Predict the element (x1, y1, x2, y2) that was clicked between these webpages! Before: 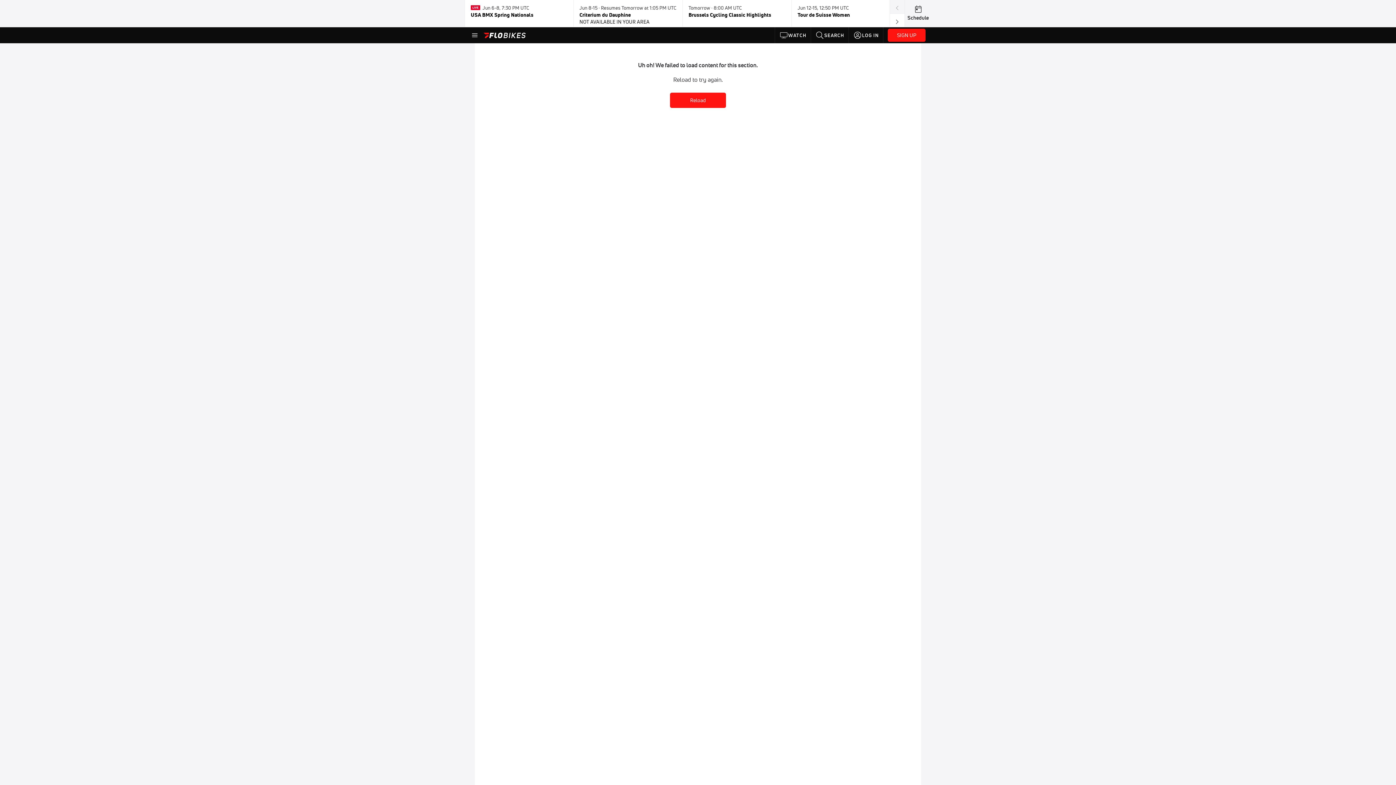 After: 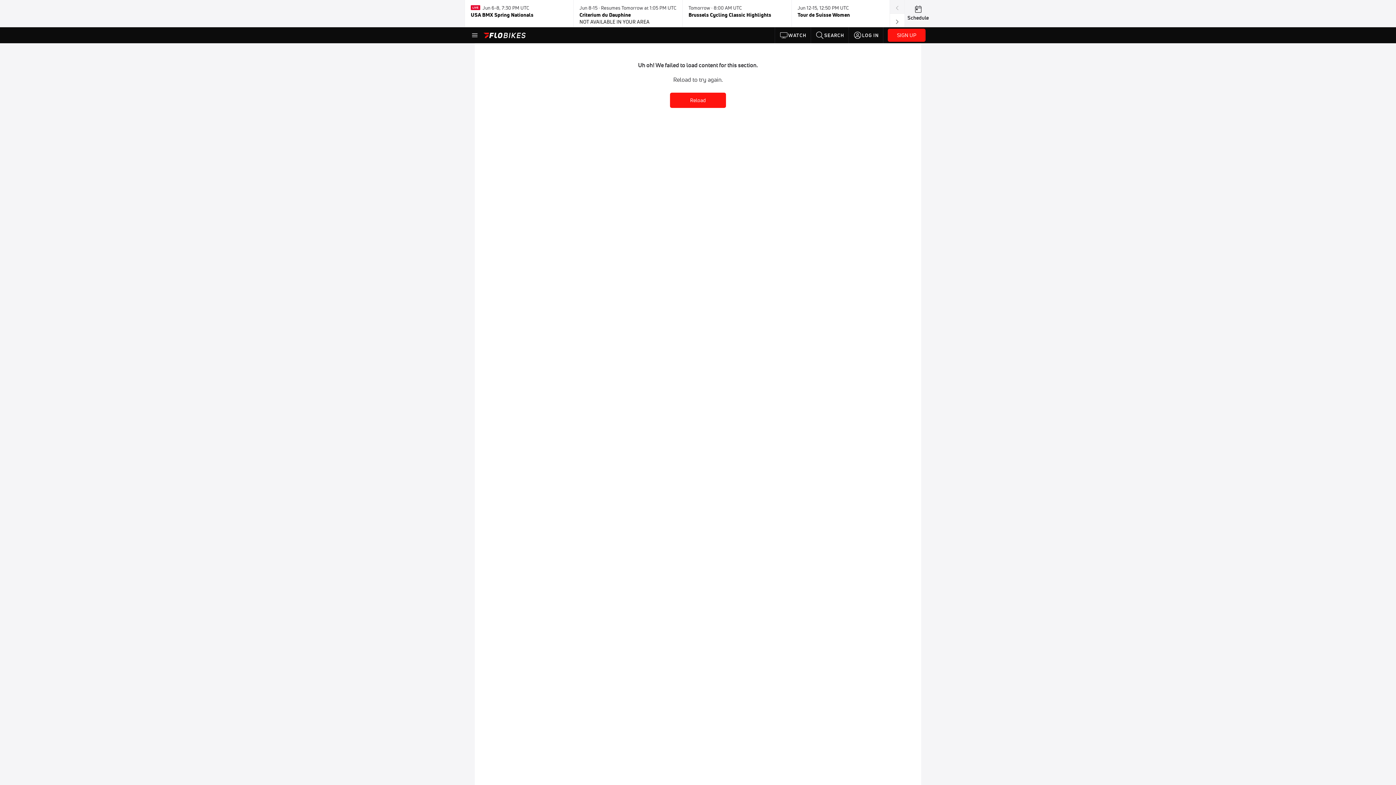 Action: bbox: (890, 0, 904, 13)